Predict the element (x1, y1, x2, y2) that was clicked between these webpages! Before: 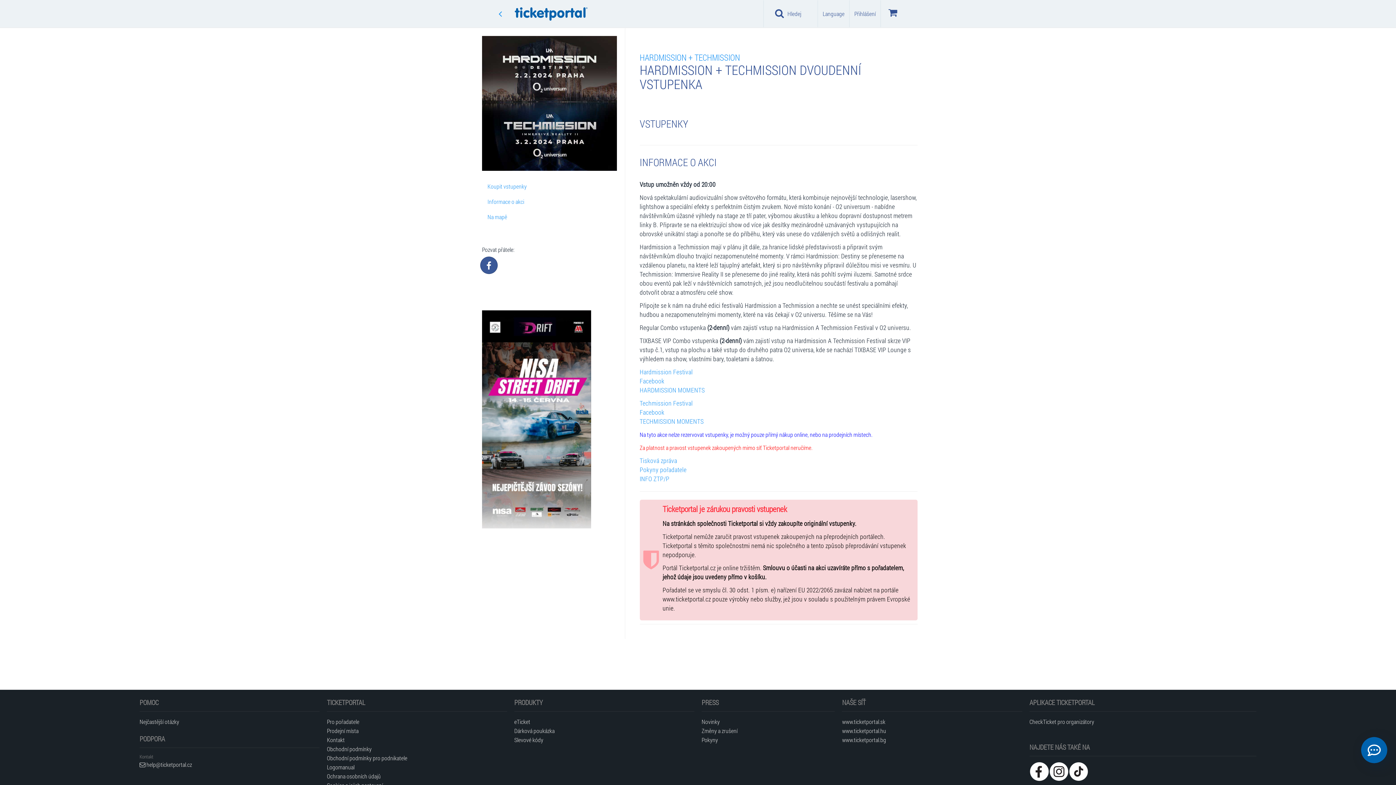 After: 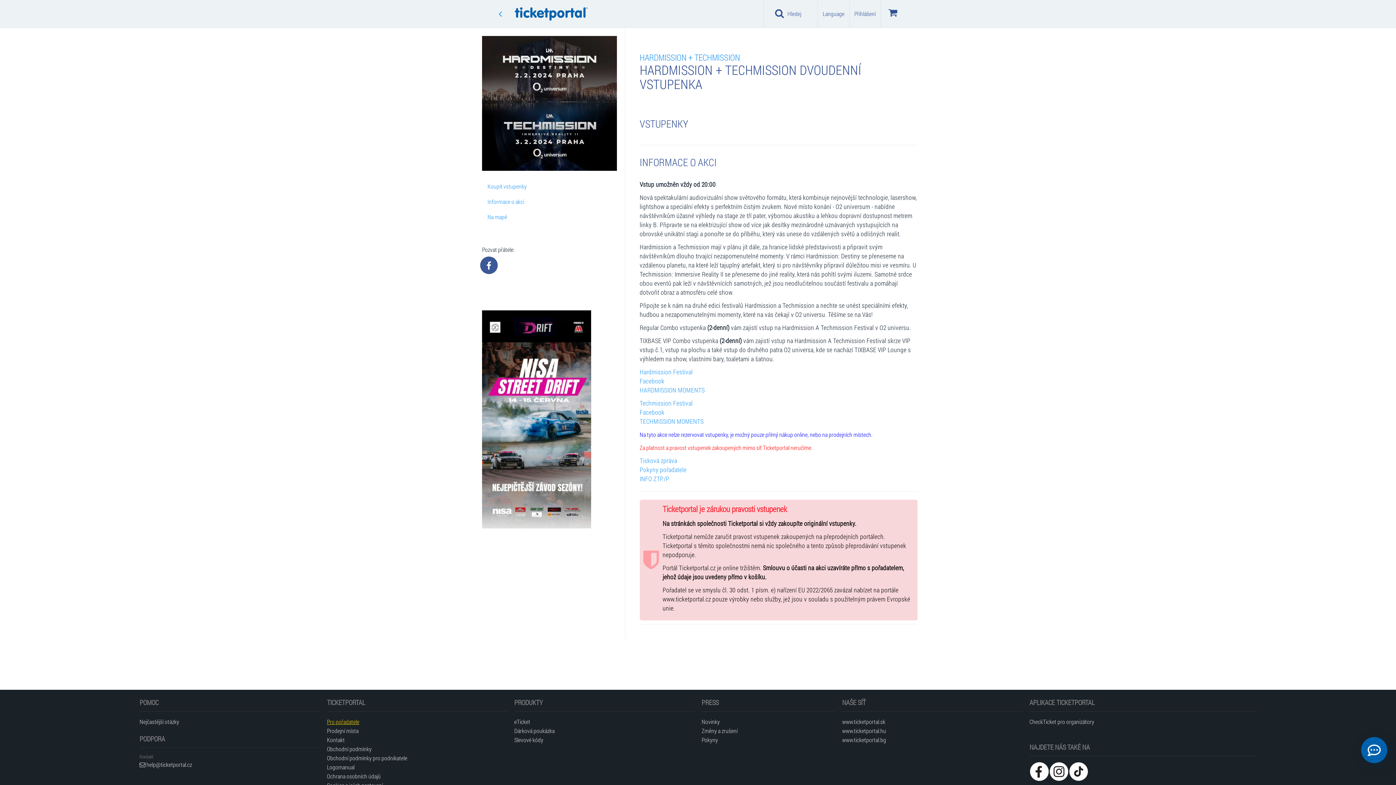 Action: bbox: (327, 717, 507, 726) label: Pro pořadatele